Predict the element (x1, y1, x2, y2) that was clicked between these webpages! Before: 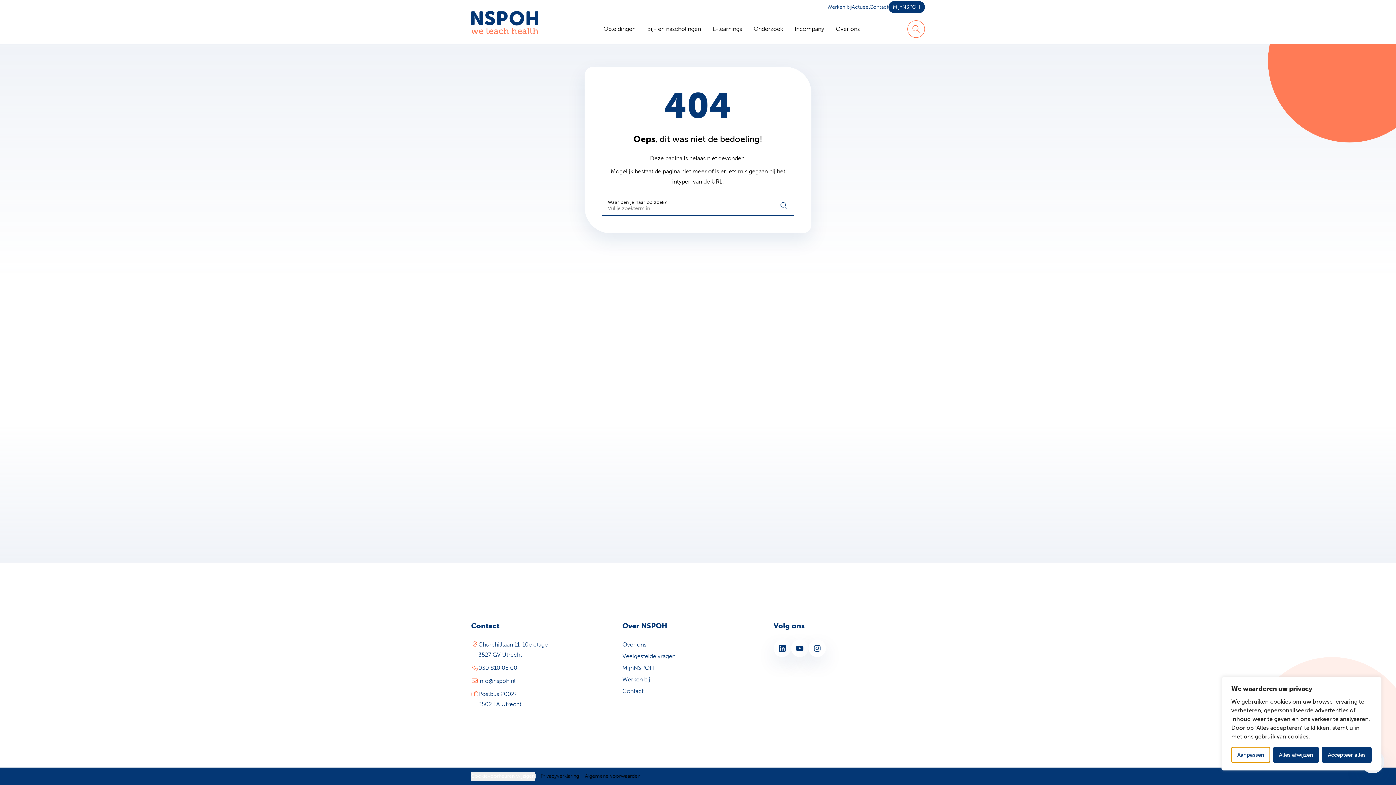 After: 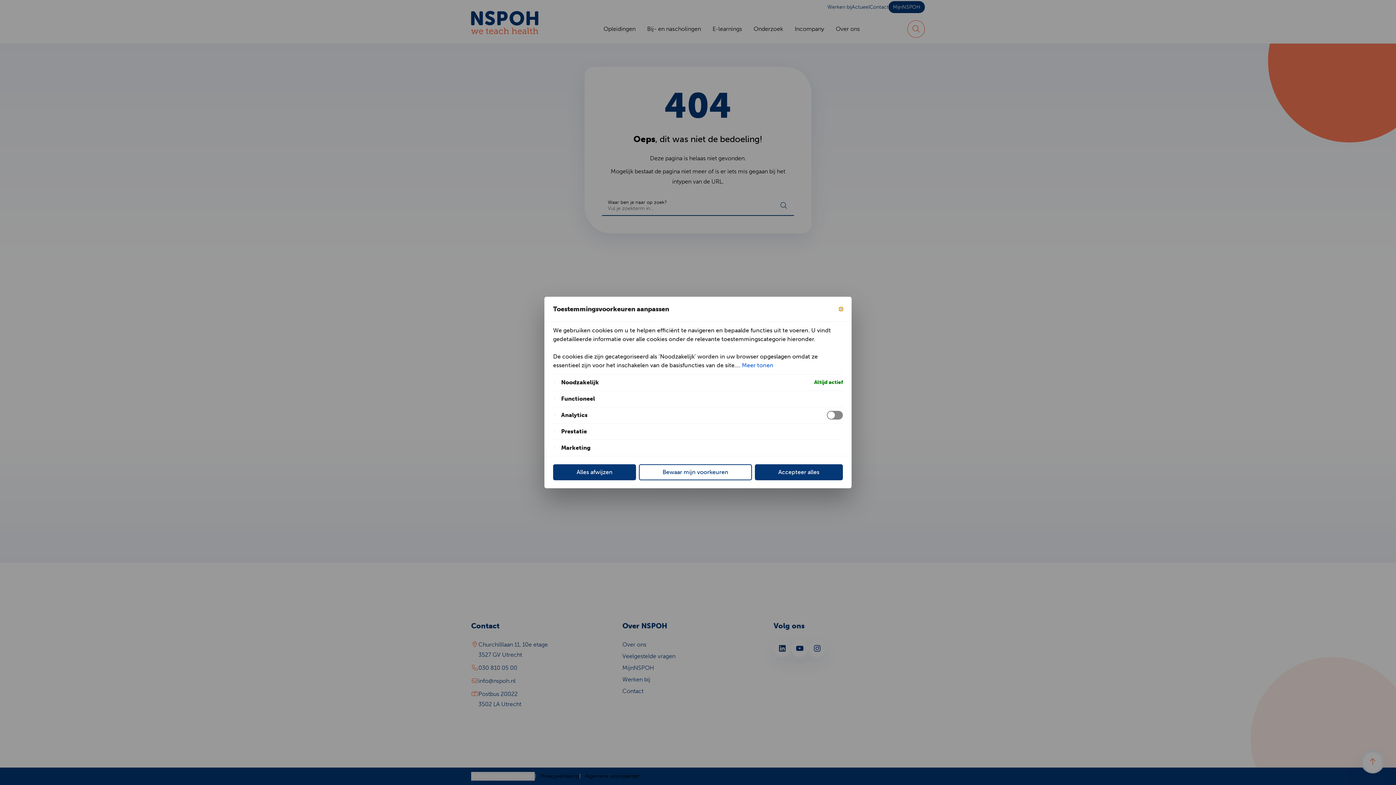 Action: label: Cookievoorkeuren wijzigen bbox: (471, 772, 534, 781)